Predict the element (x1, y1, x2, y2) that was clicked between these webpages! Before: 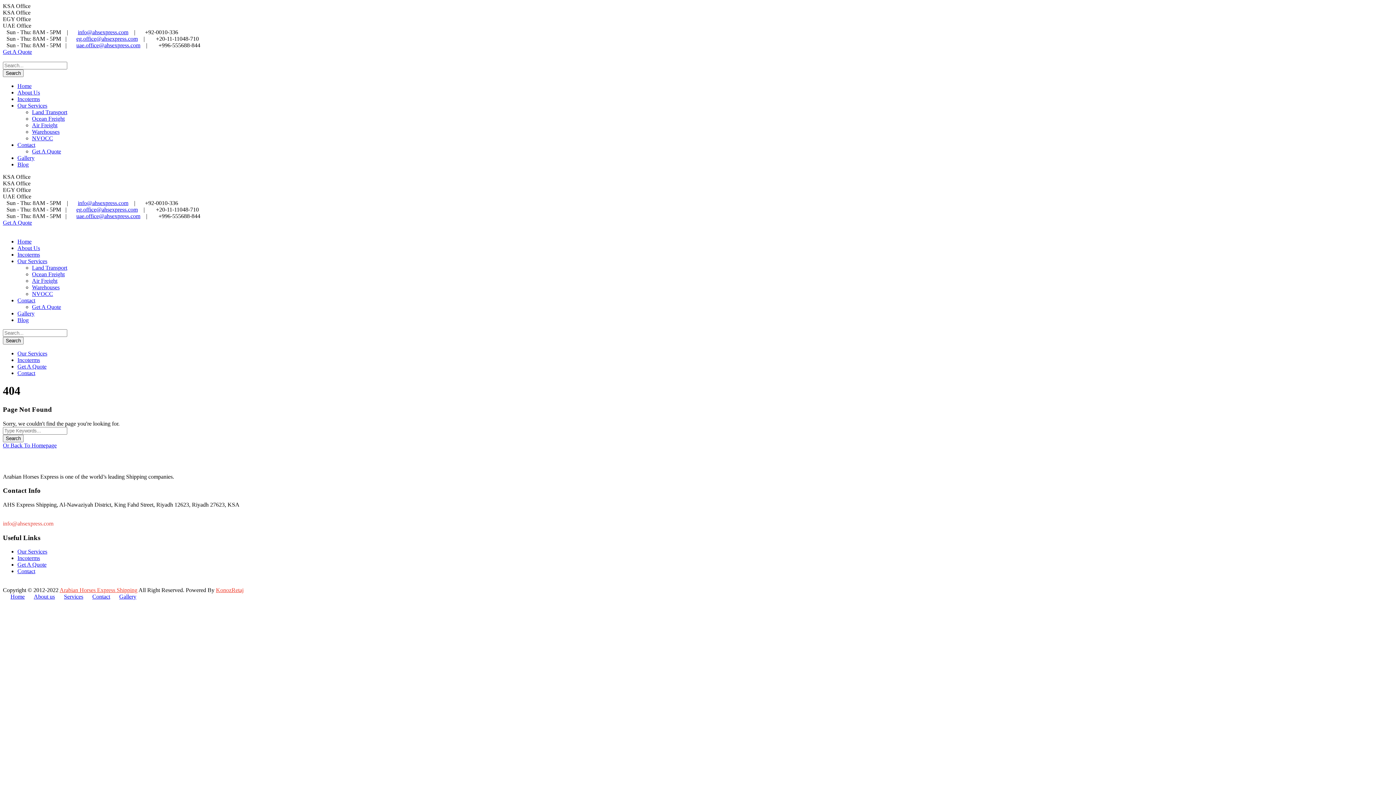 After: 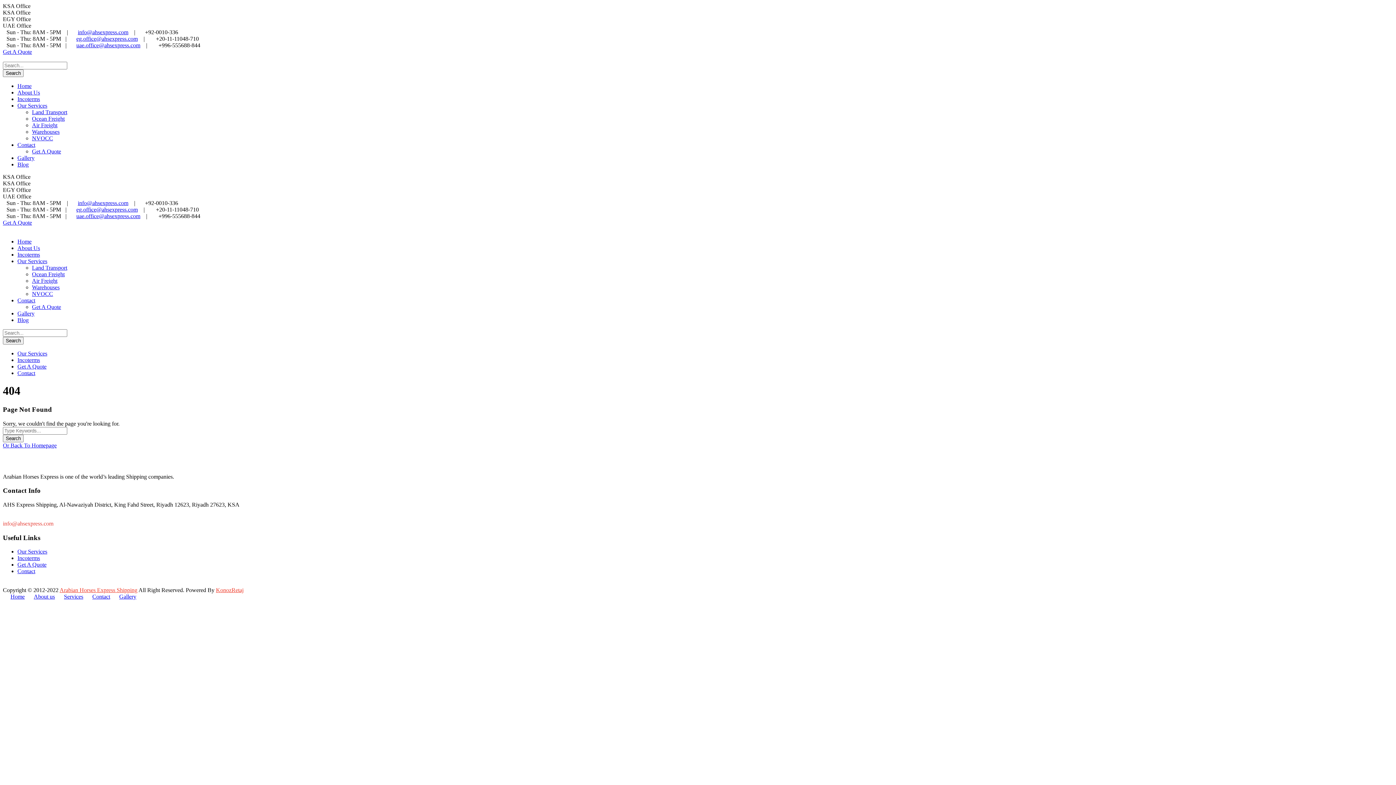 Action: bbox: (76, 213, 140, 219) label: uae.office@ahsexpress.com